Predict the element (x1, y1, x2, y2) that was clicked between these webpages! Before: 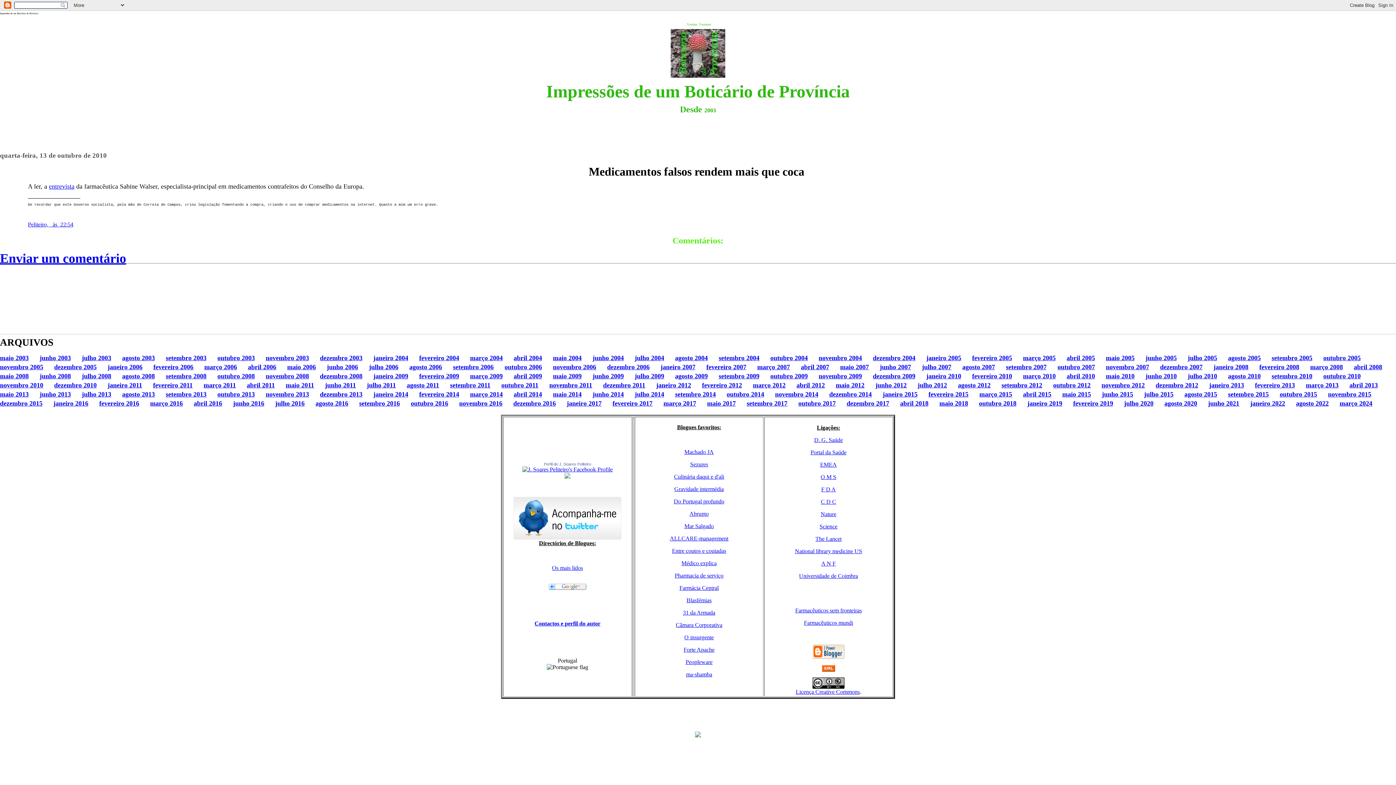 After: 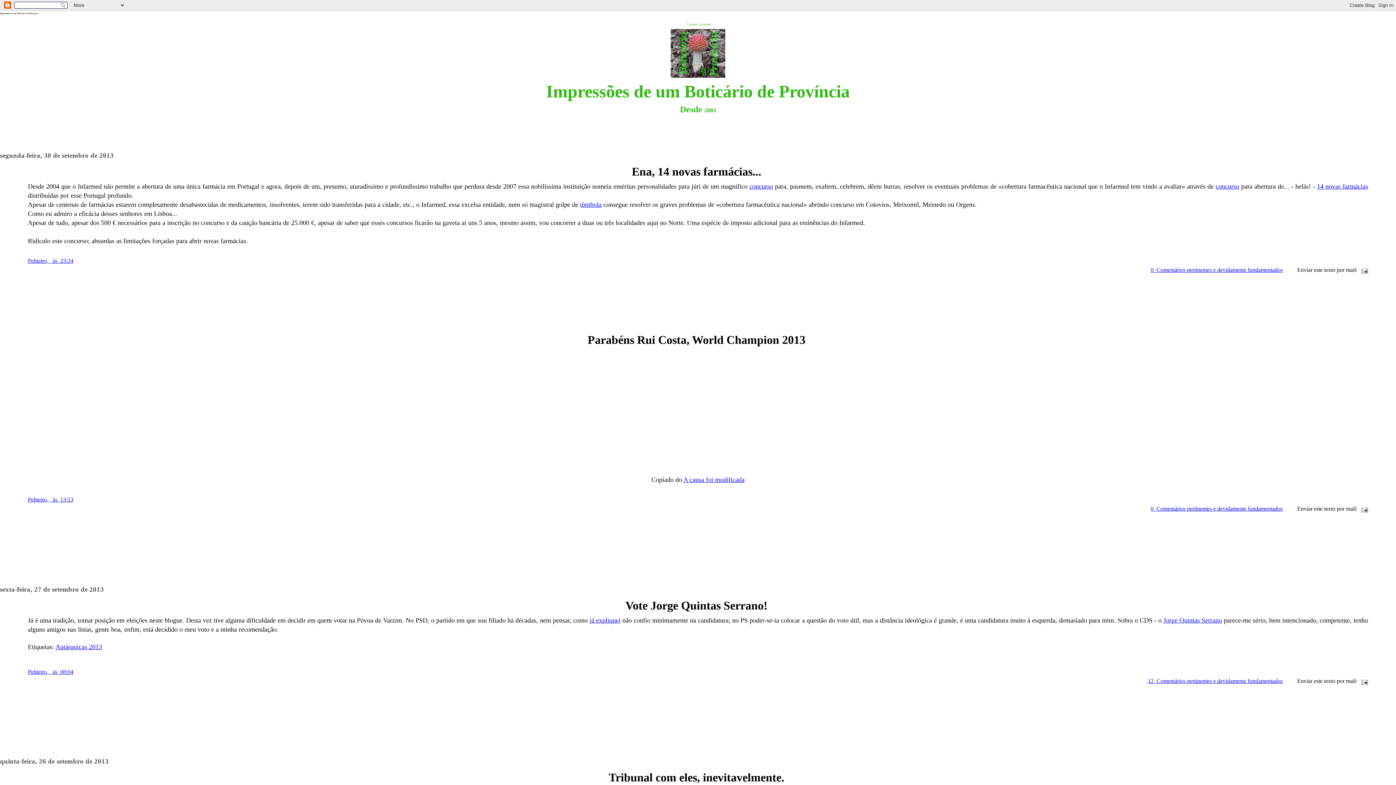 Action: bbox: (165, 390, 206, 398) label: setembro 2013